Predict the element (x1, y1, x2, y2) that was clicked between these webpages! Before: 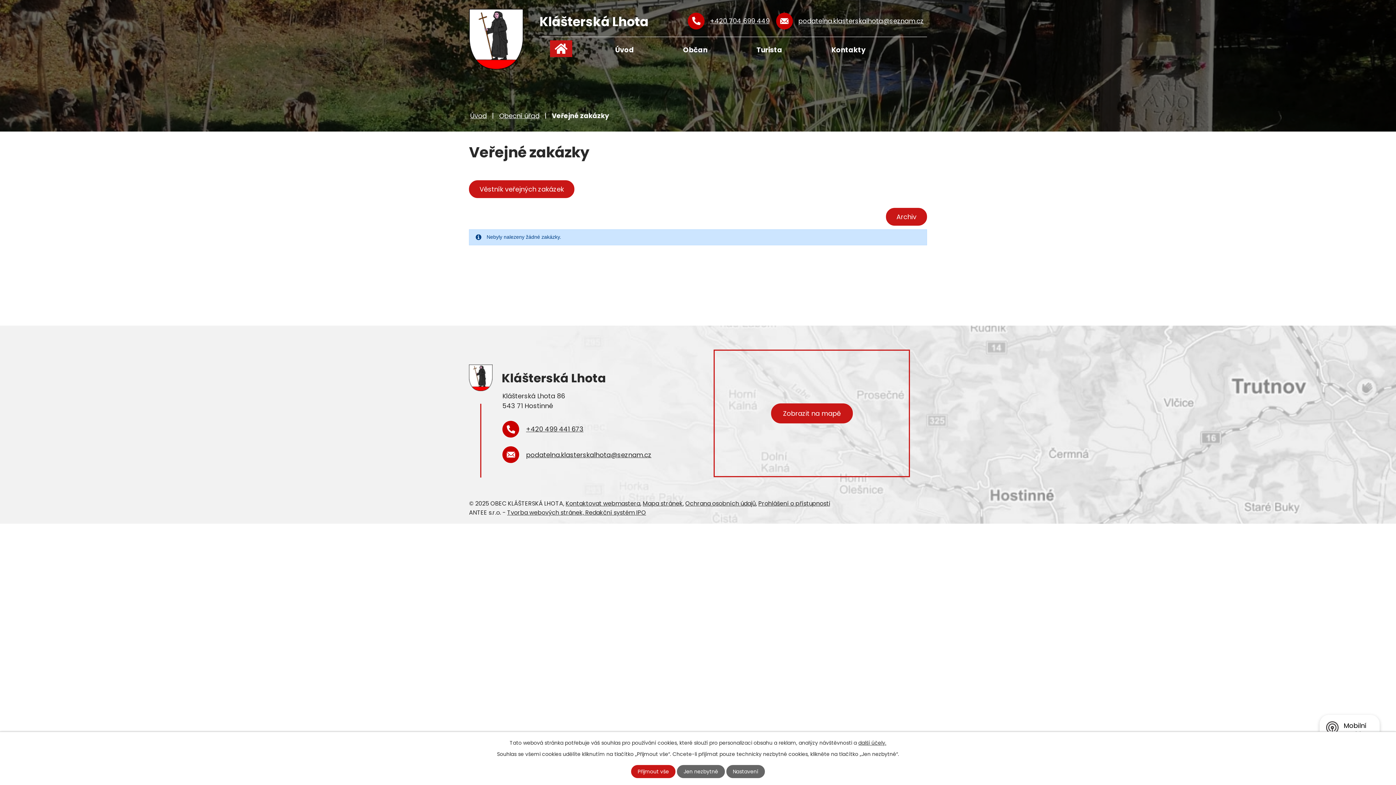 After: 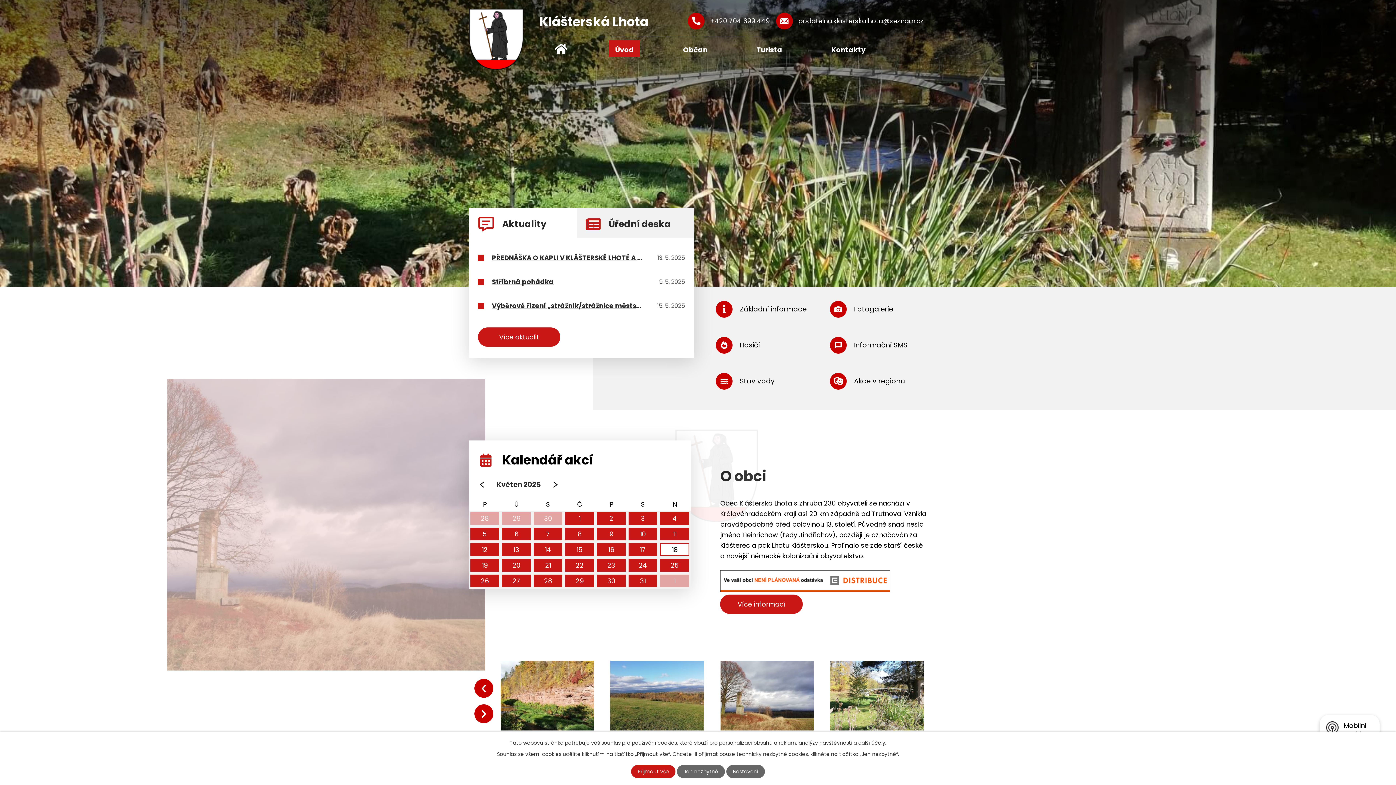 Action: bbox: (469, 364, 606, 391) label: Klášterská Lhota